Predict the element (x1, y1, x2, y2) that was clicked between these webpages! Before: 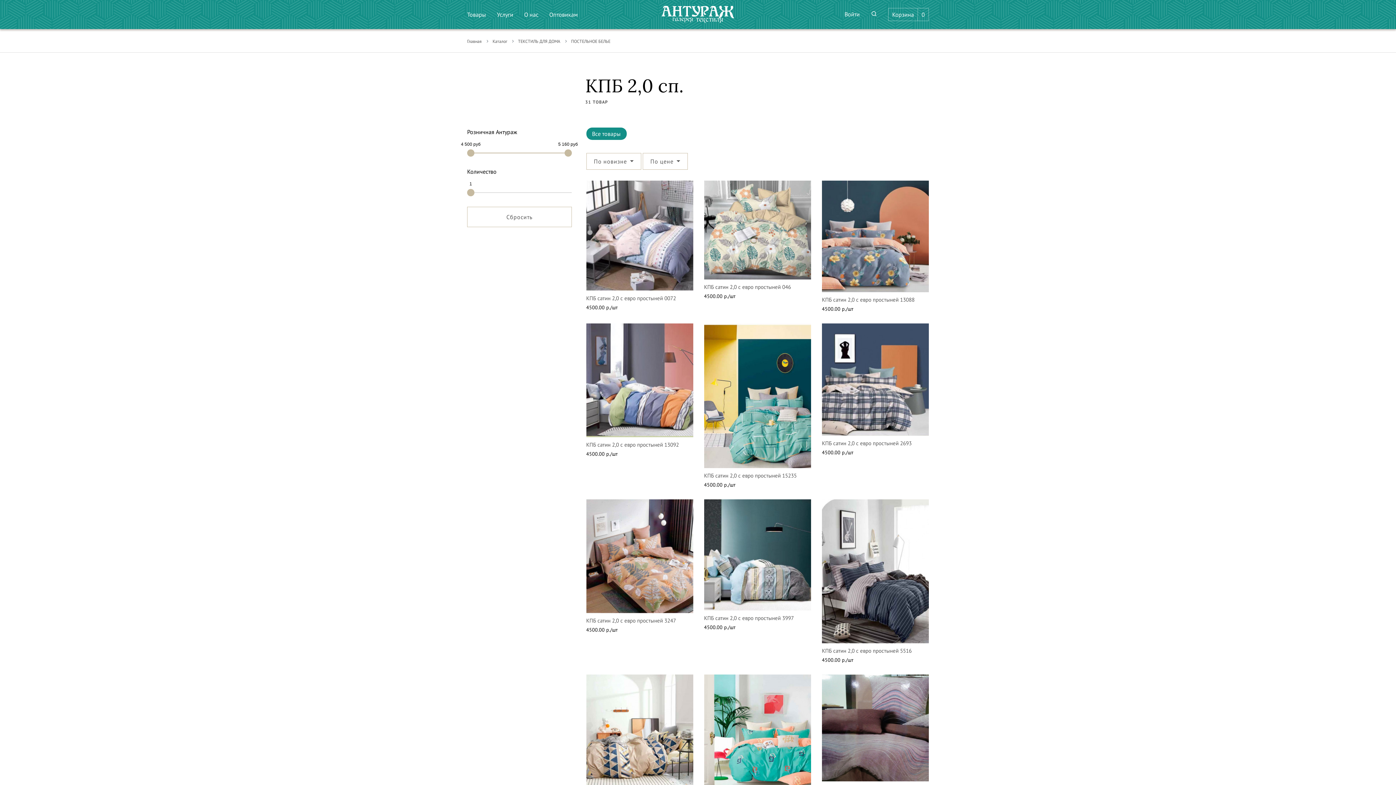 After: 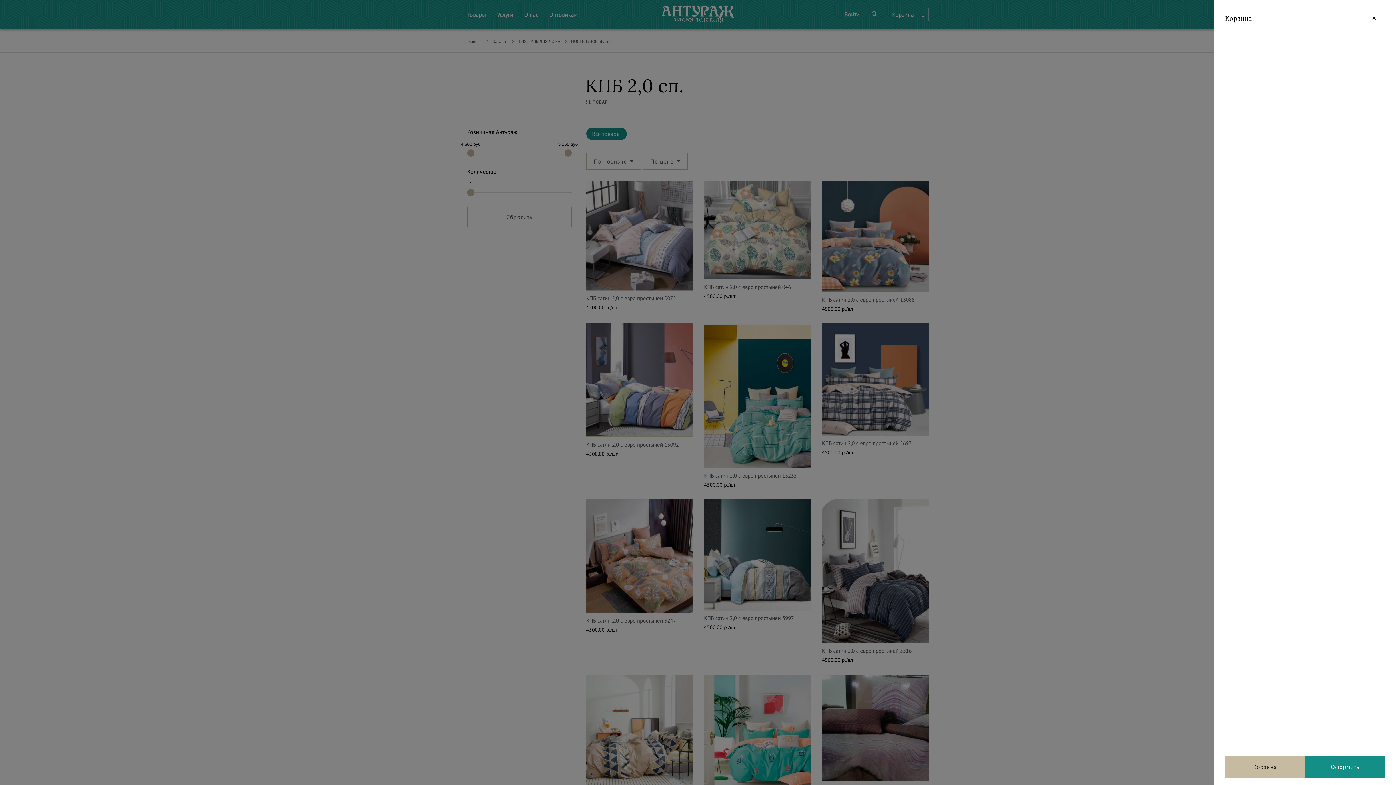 Action: bbox: (888, 8, 928, 20) label: Корзина
0